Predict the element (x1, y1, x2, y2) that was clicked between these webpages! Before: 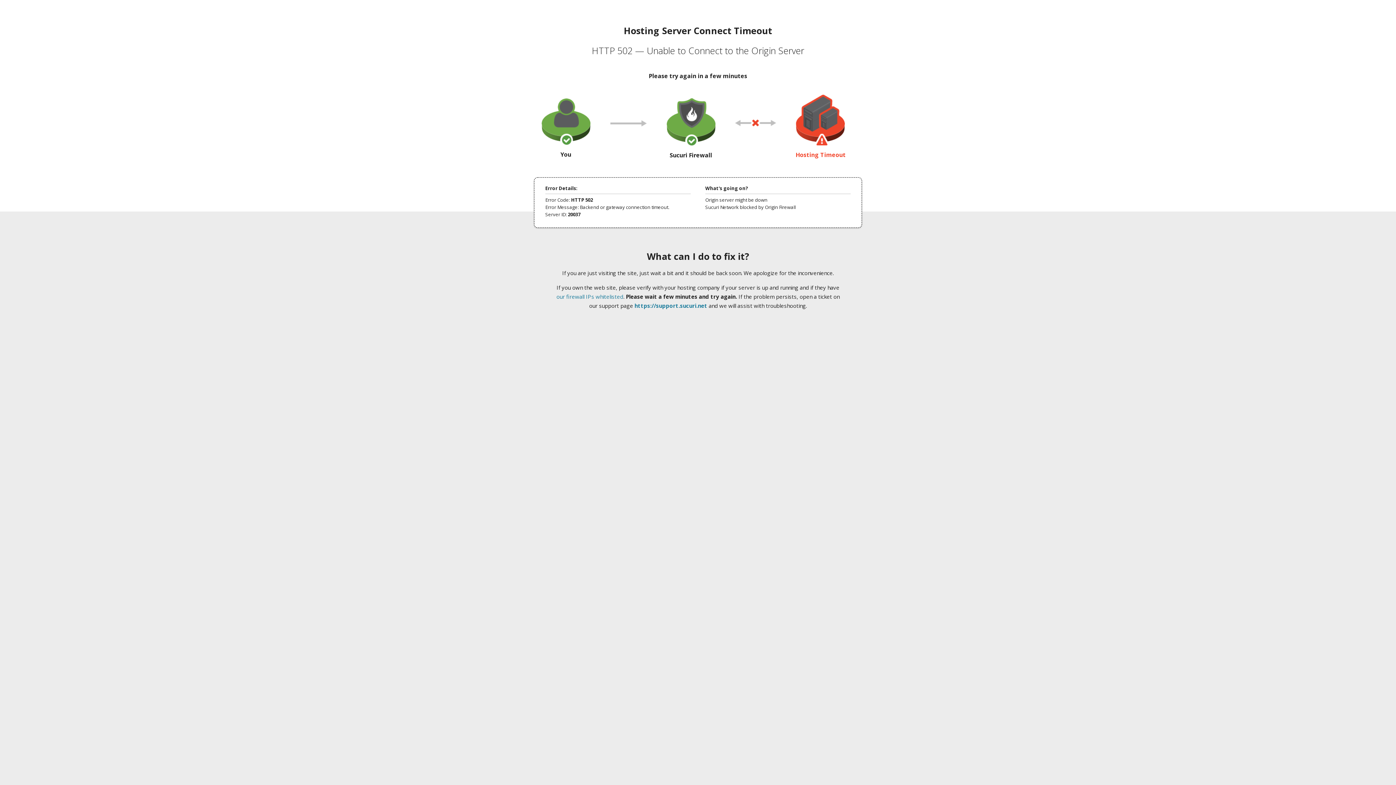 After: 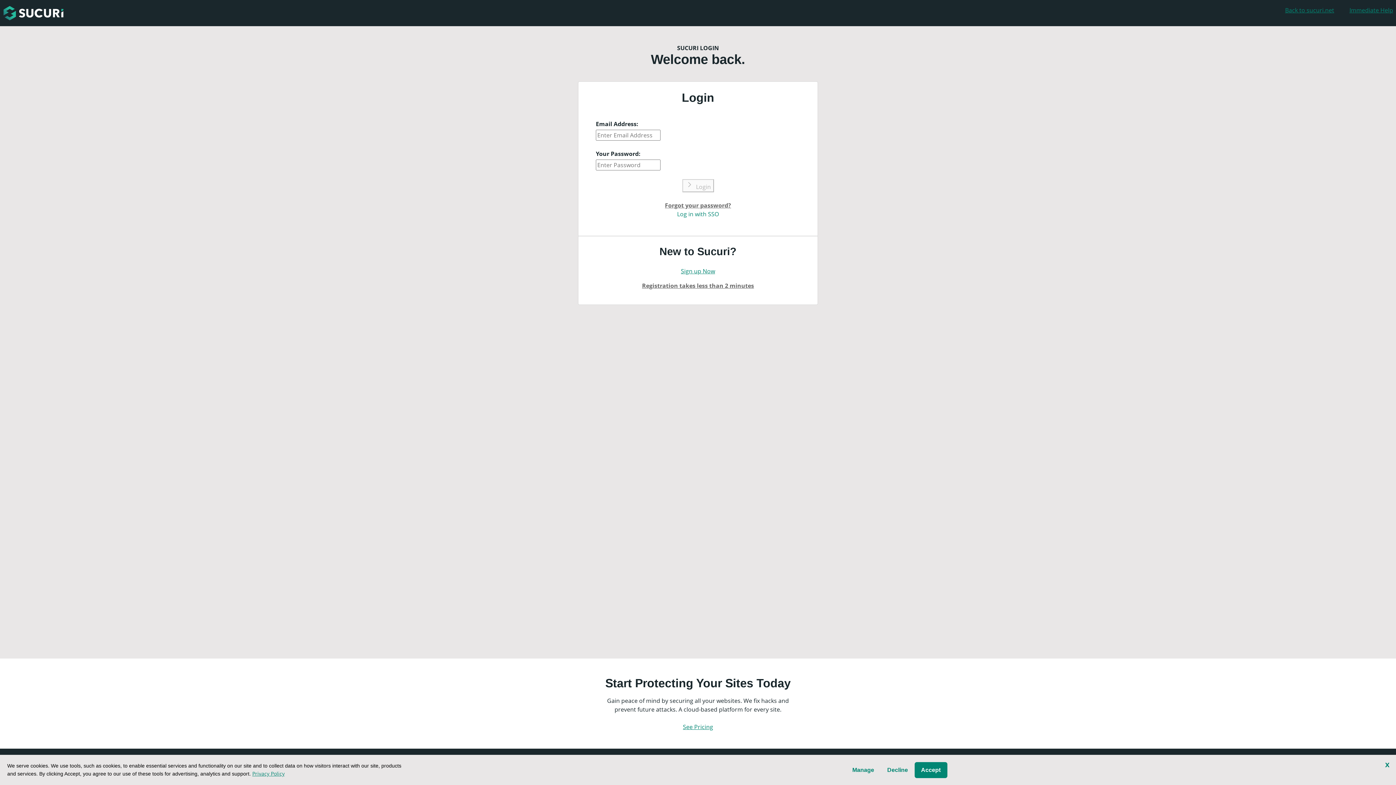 Action: label: https://support.sucuri.net bbox: (634, 302, 707, 309)